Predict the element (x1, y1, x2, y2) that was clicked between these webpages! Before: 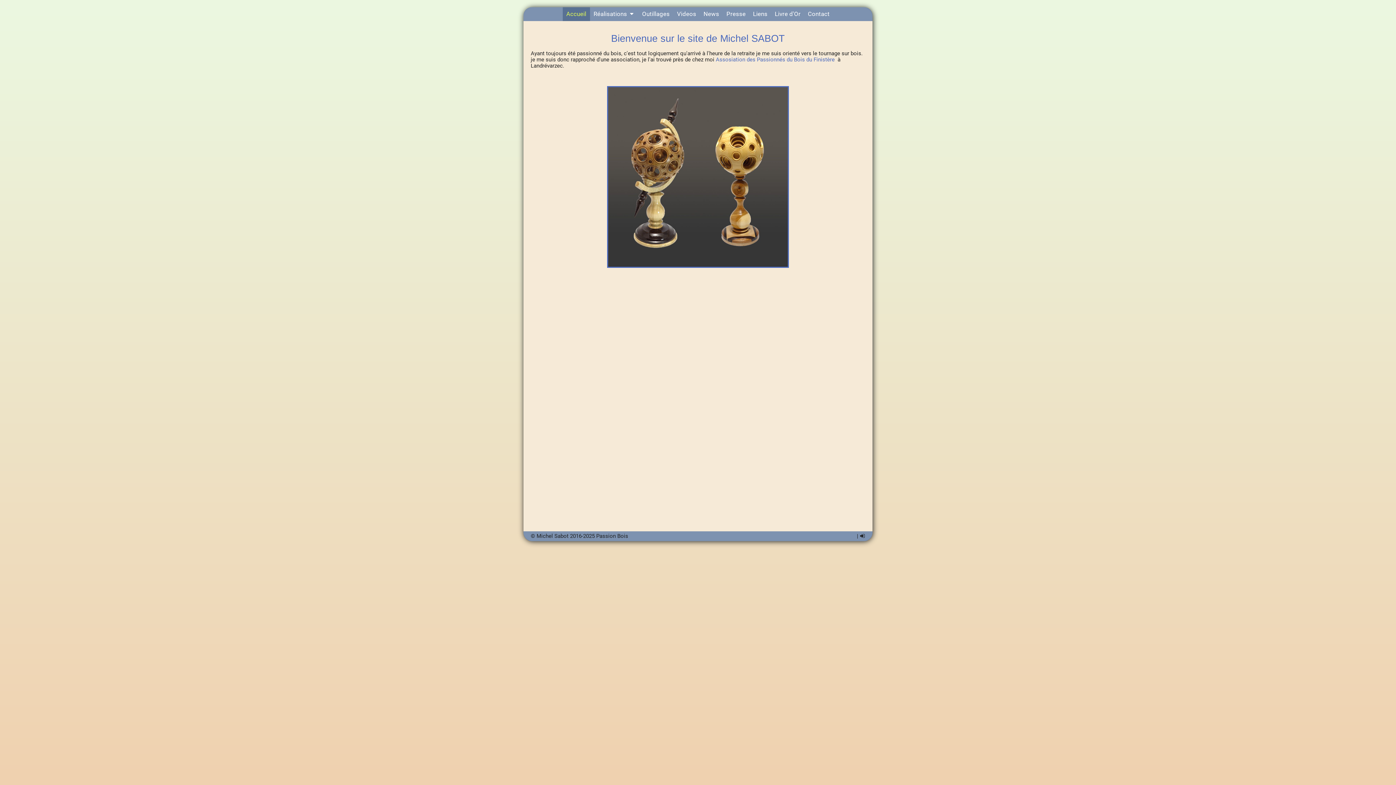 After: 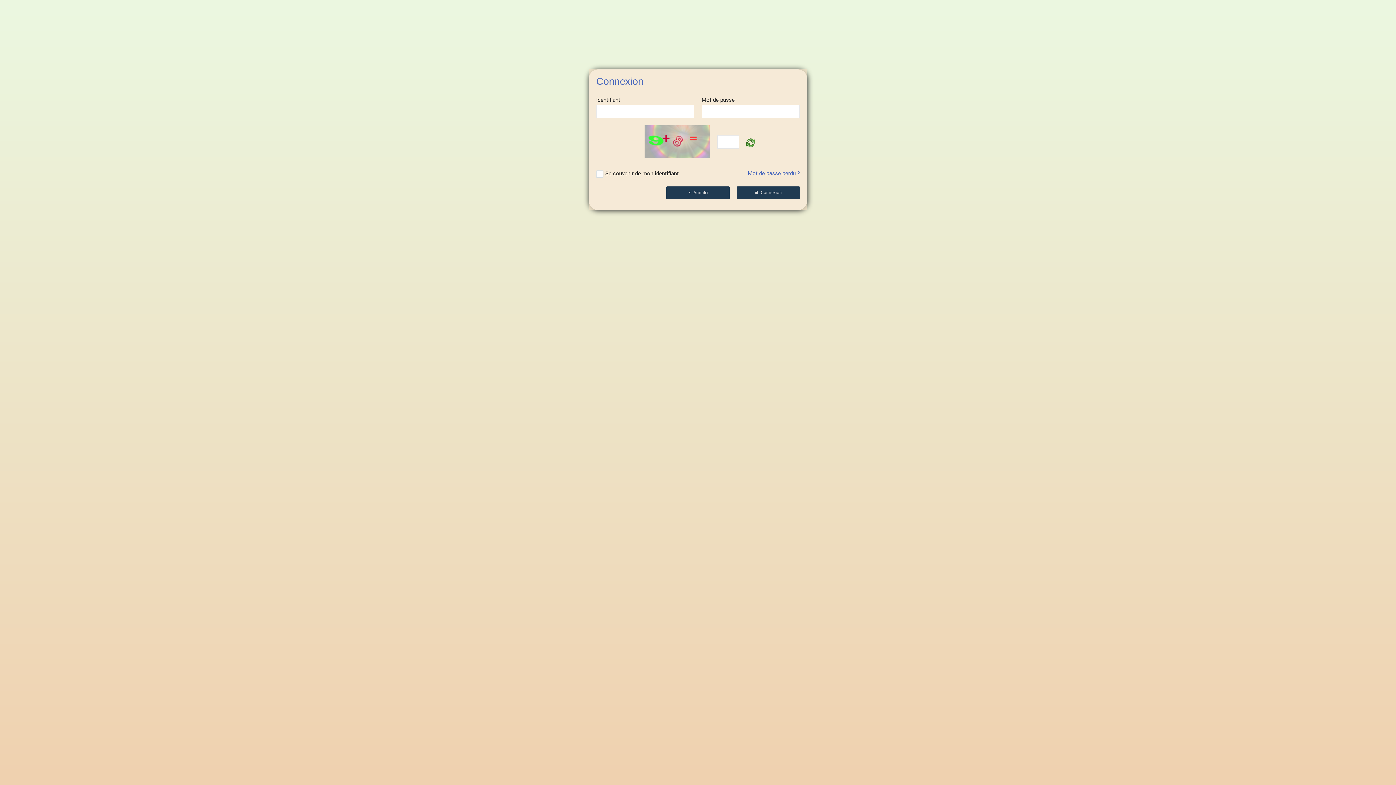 Action: bbox: (859, 533, 865, 539)